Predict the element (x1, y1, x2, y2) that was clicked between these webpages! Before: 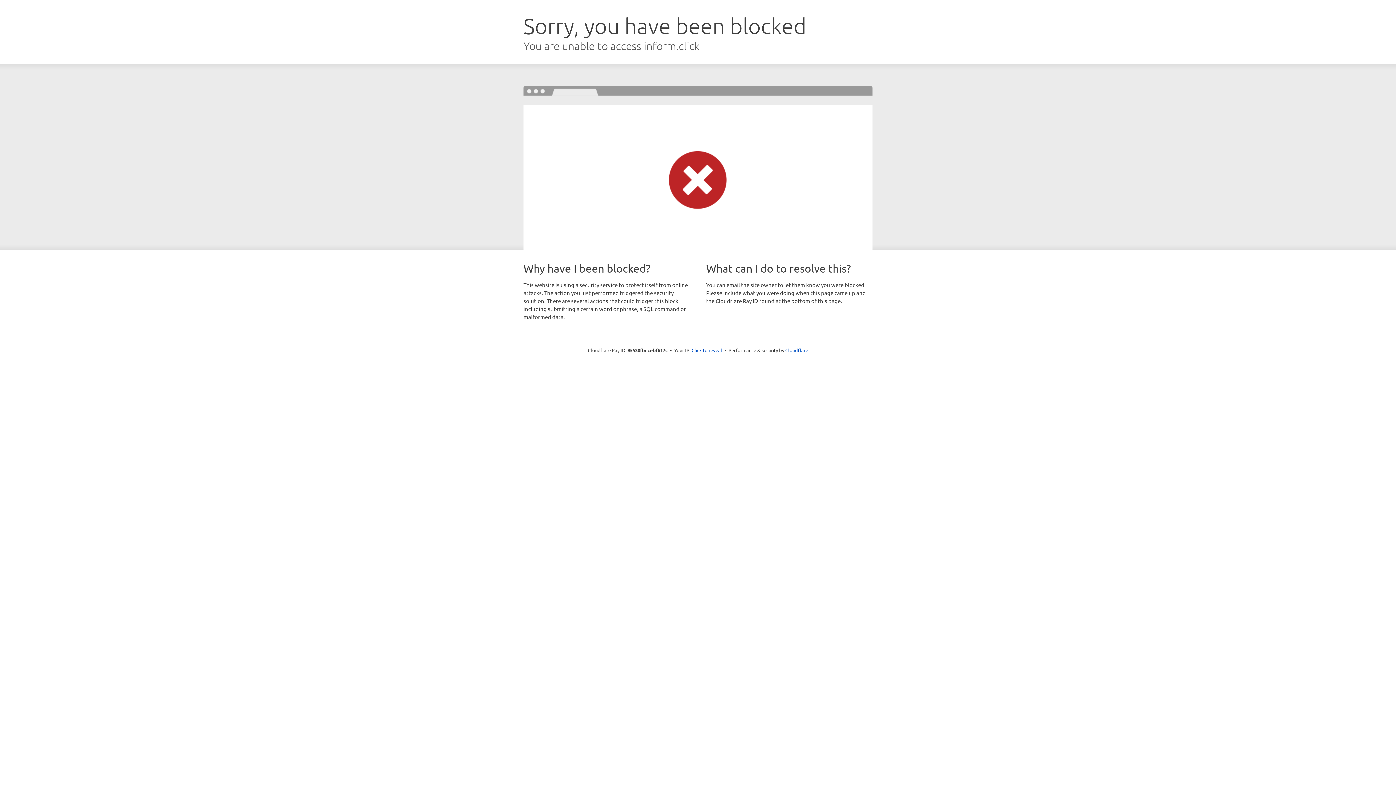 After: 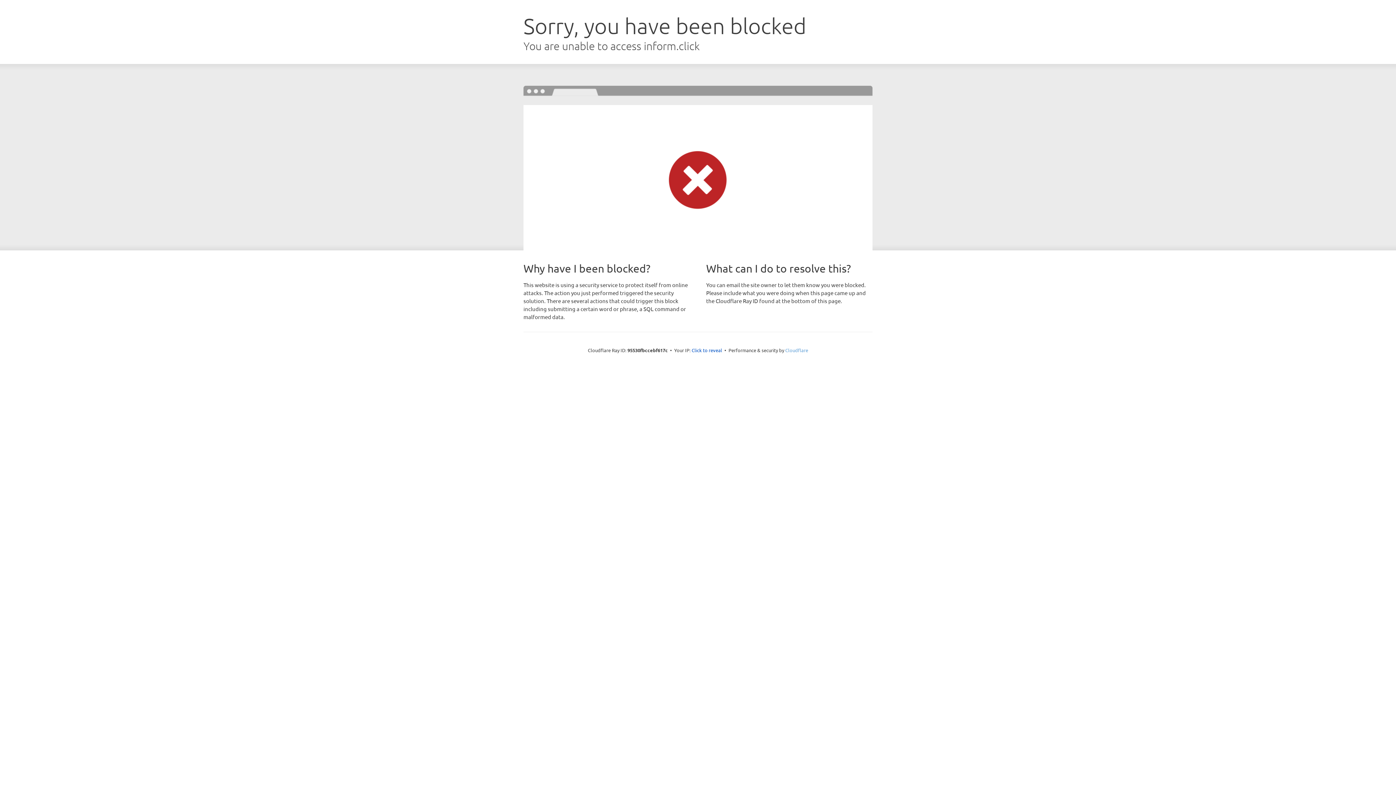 Action: bbox: (785, 347, 808, 353) label: Cloudflare